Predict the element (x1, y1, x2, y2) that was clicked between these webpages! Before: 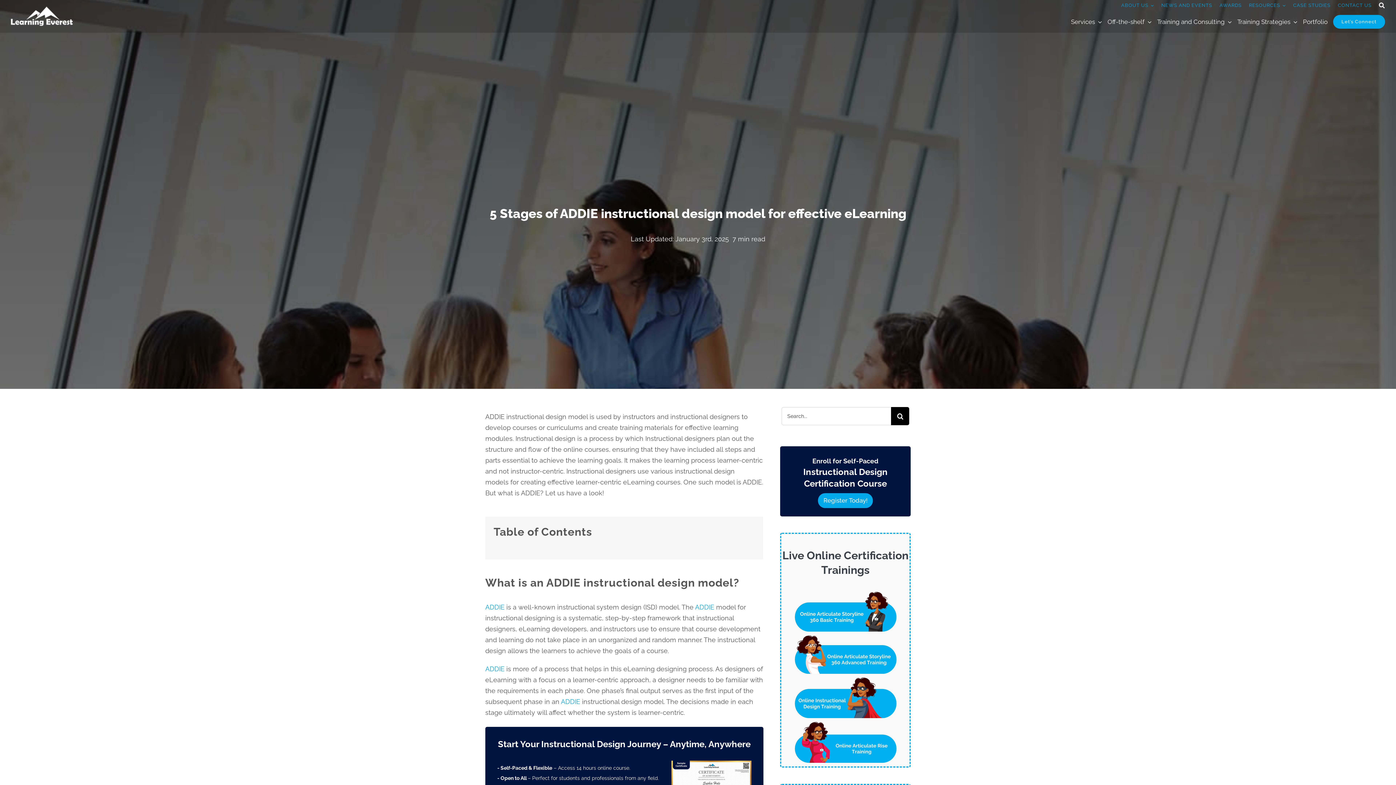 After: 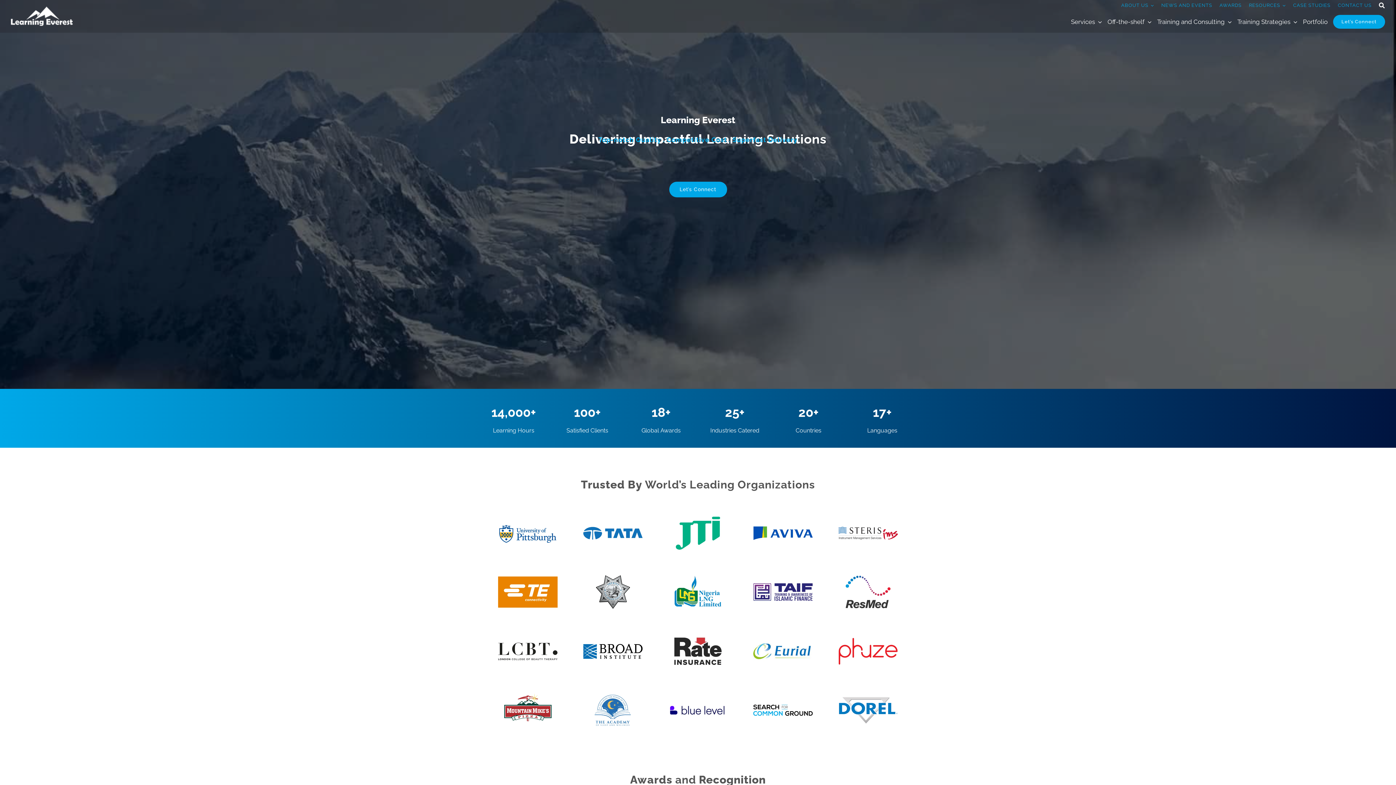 Action: bbox: (10, 5, 72, 13) label: Learning Everest Logo